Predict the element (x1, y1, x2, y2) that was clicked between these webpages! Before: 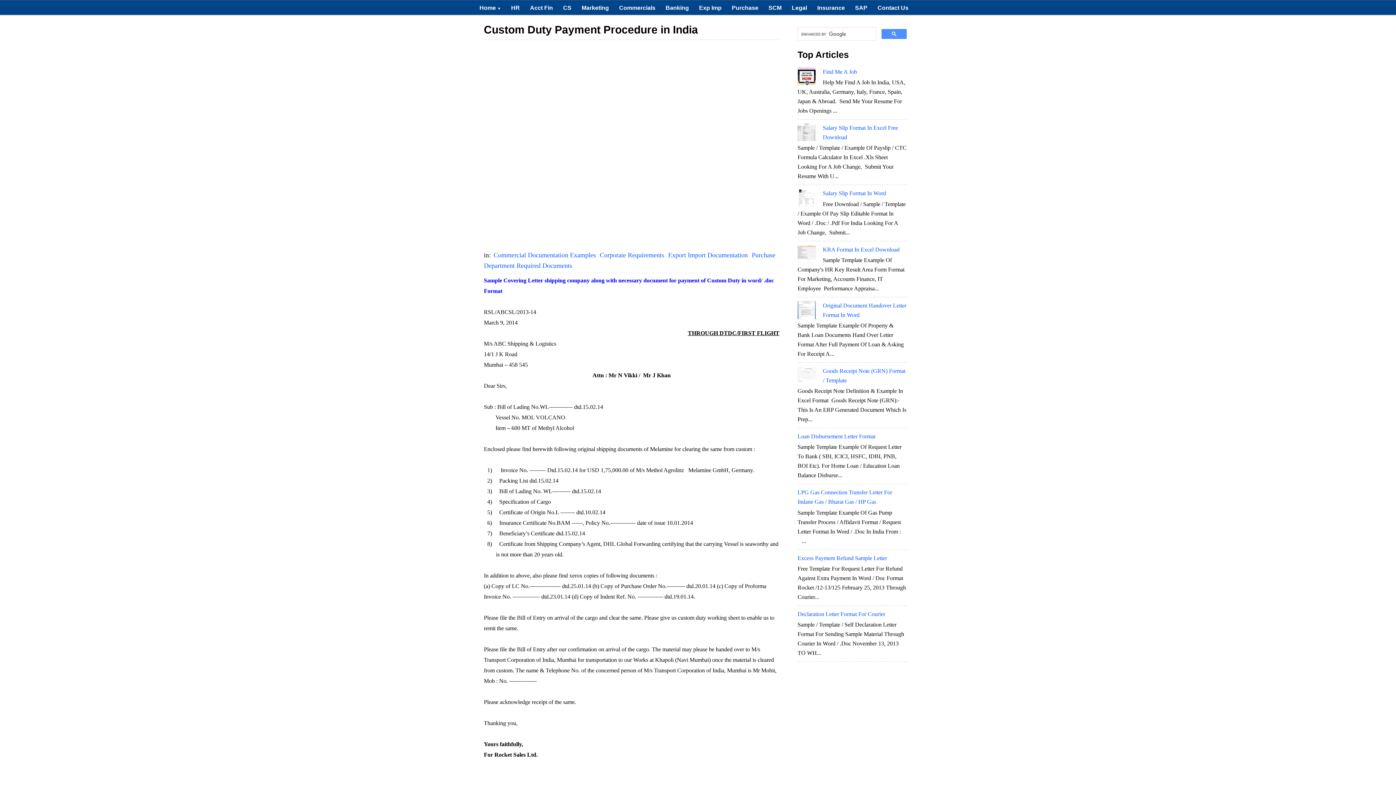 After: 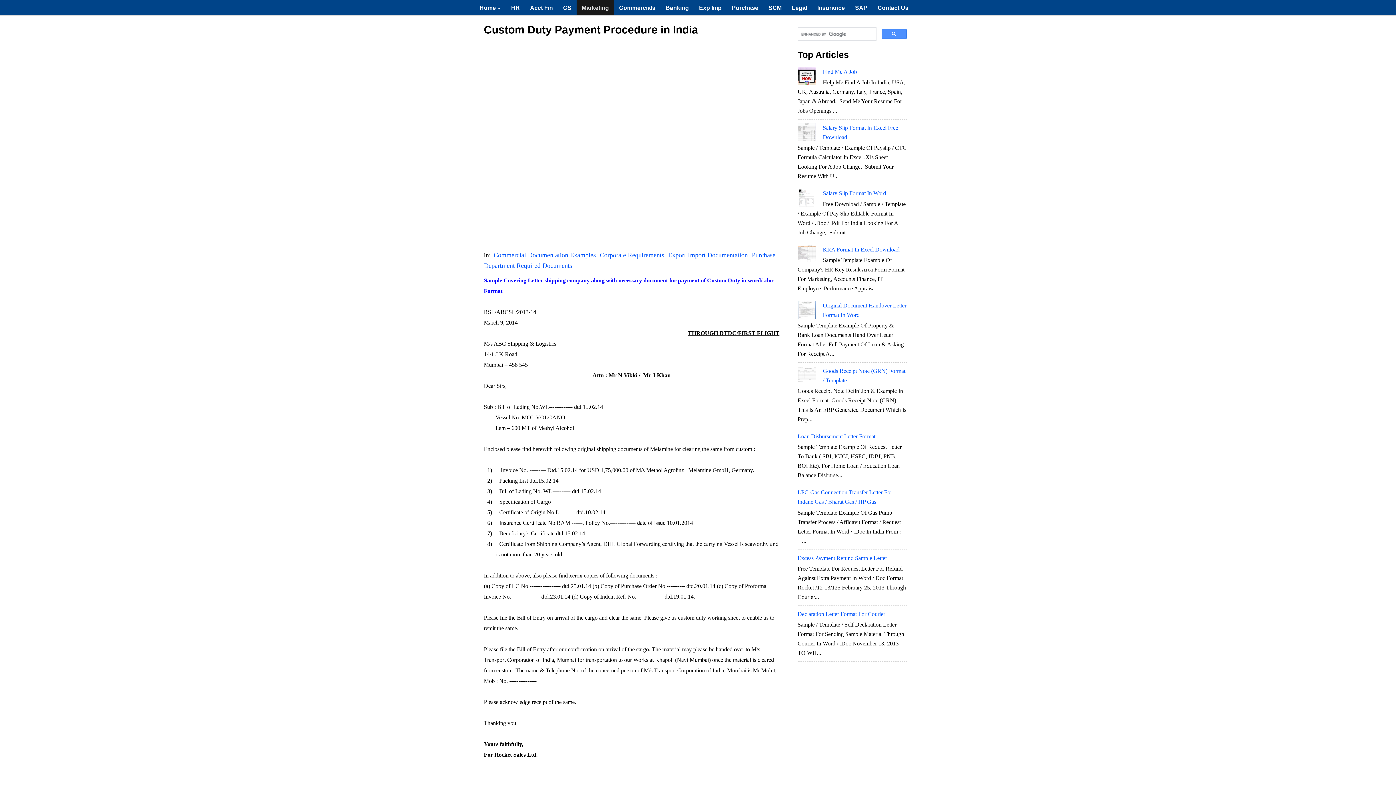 Action: bbox: (576, 0, 614, 14) label: Marketing